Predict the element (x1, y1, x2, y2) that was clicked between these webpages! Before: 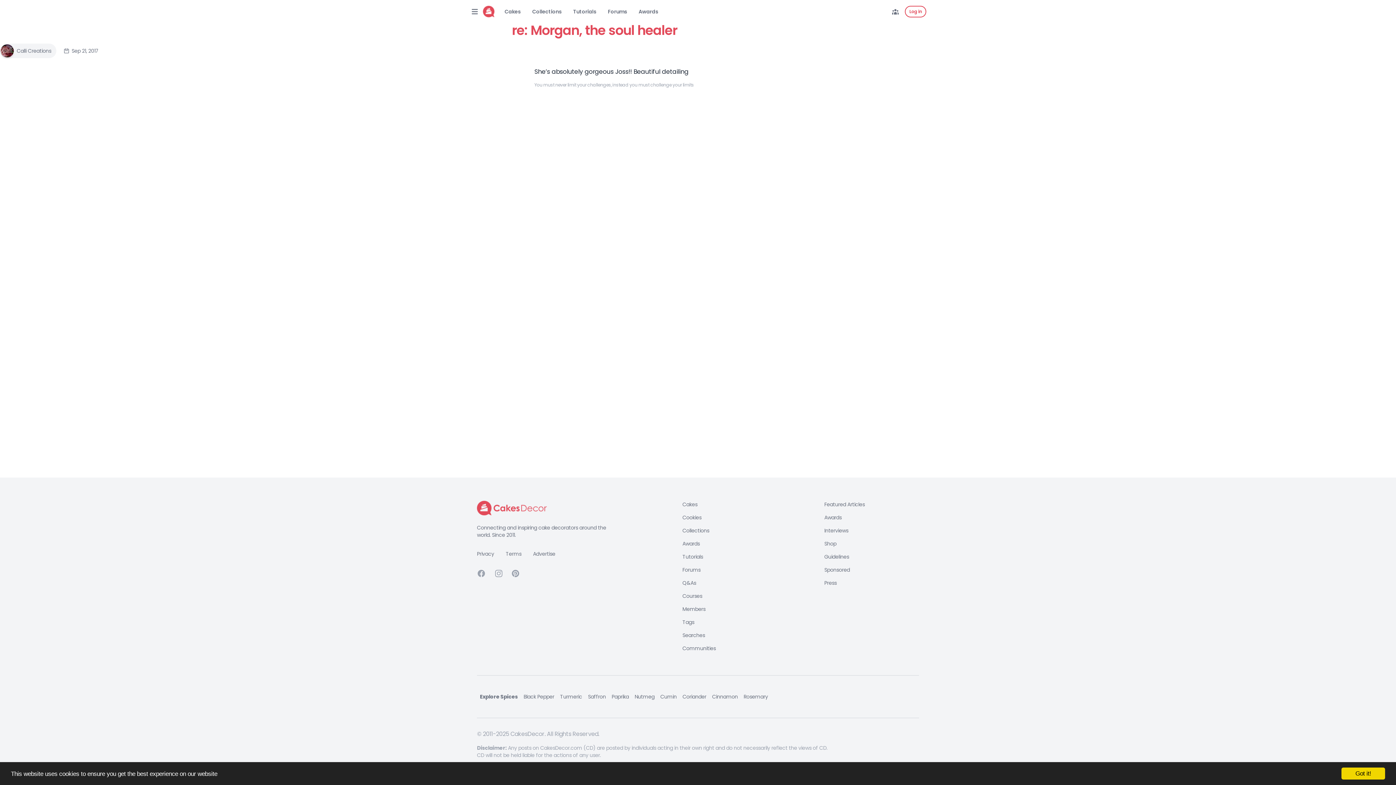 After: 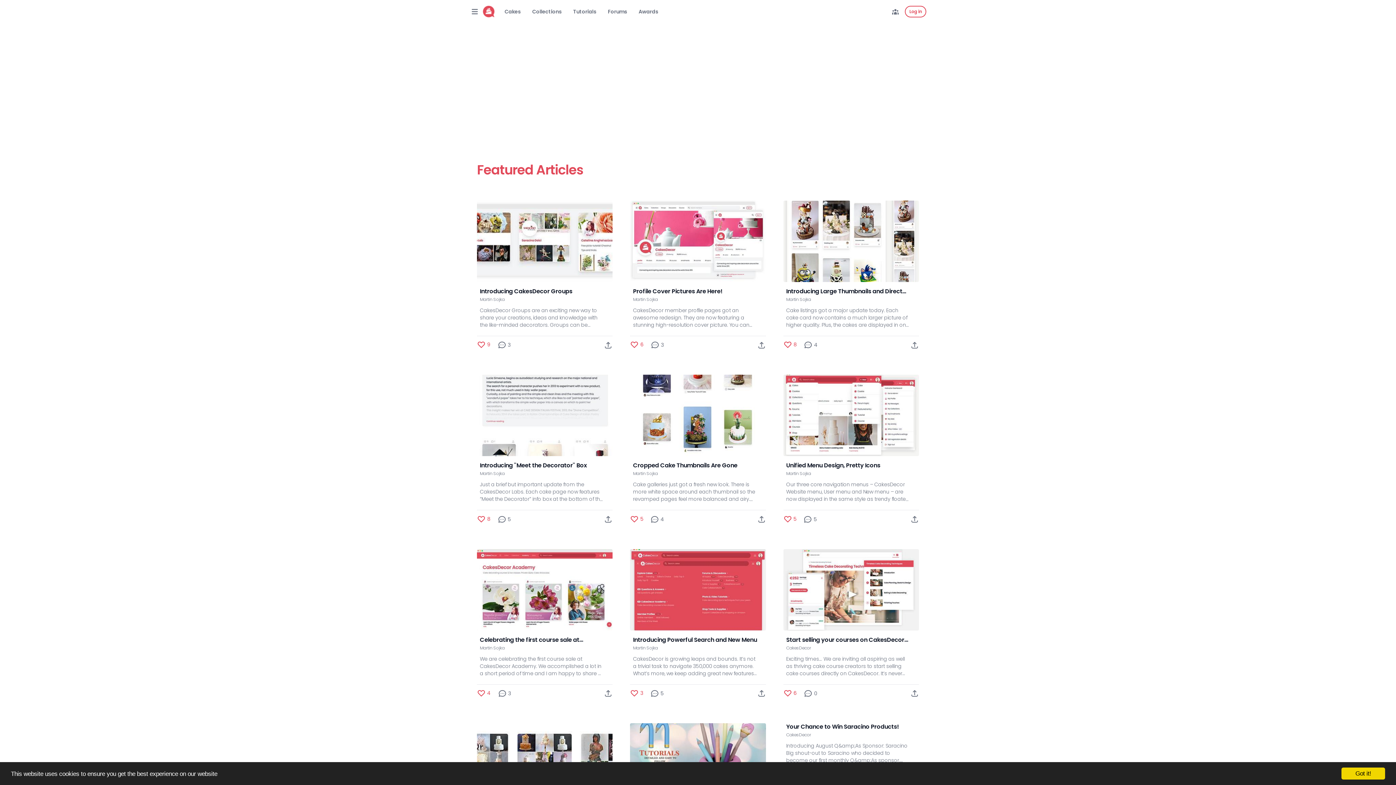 Action: label: Featured Articles bbox: (824, 501, 864, 508)